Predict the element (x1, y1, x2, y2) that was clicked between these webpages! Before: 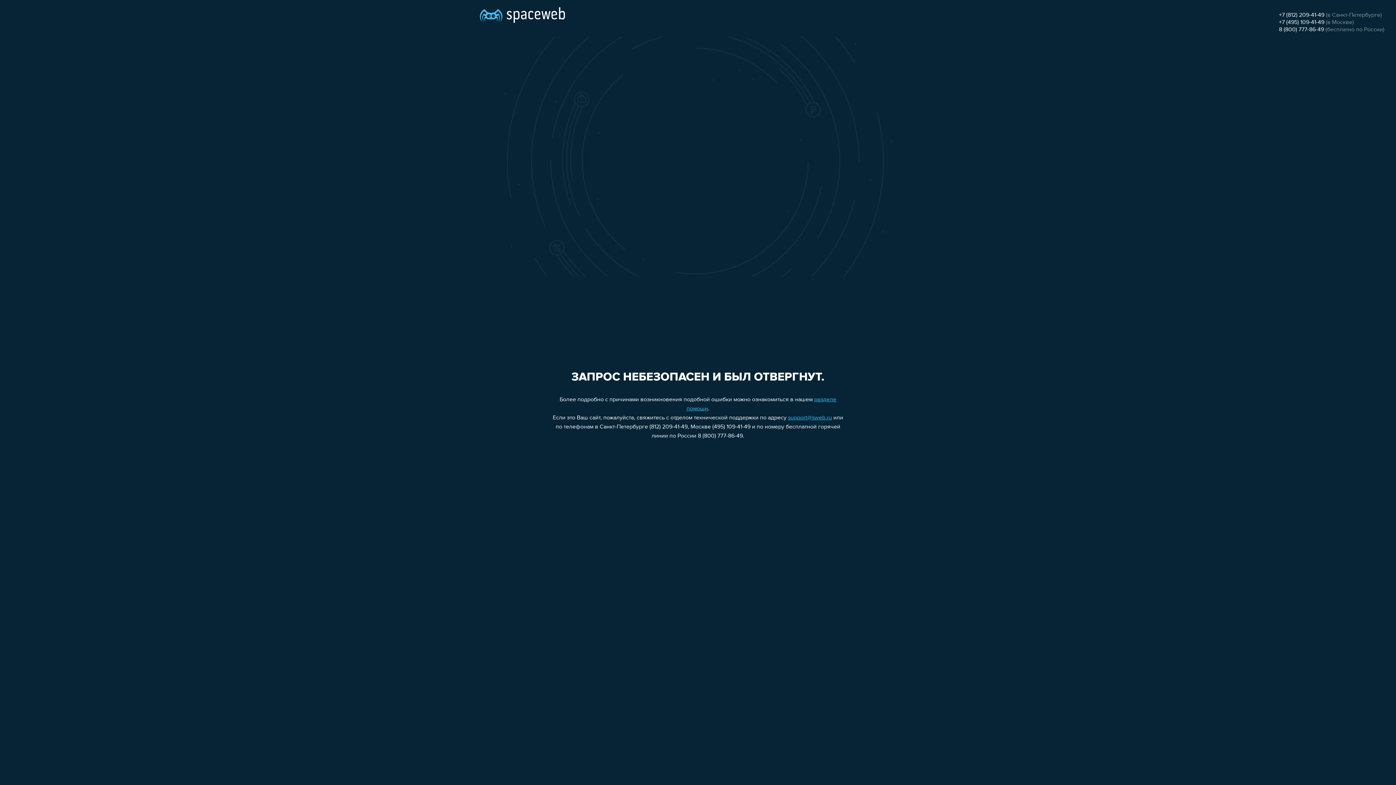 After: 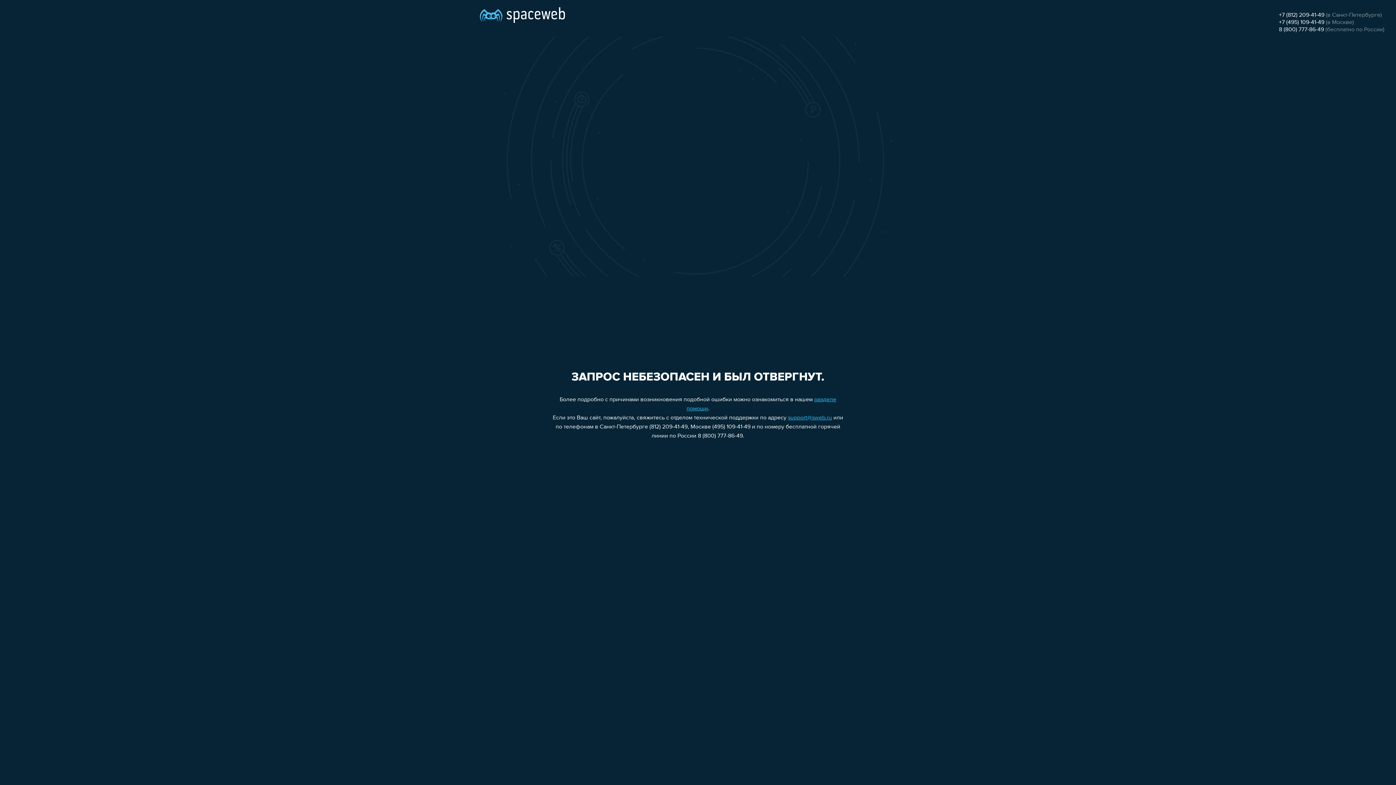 Action: bbox: (788, 415, 832, 421) label: support@sweb.ru